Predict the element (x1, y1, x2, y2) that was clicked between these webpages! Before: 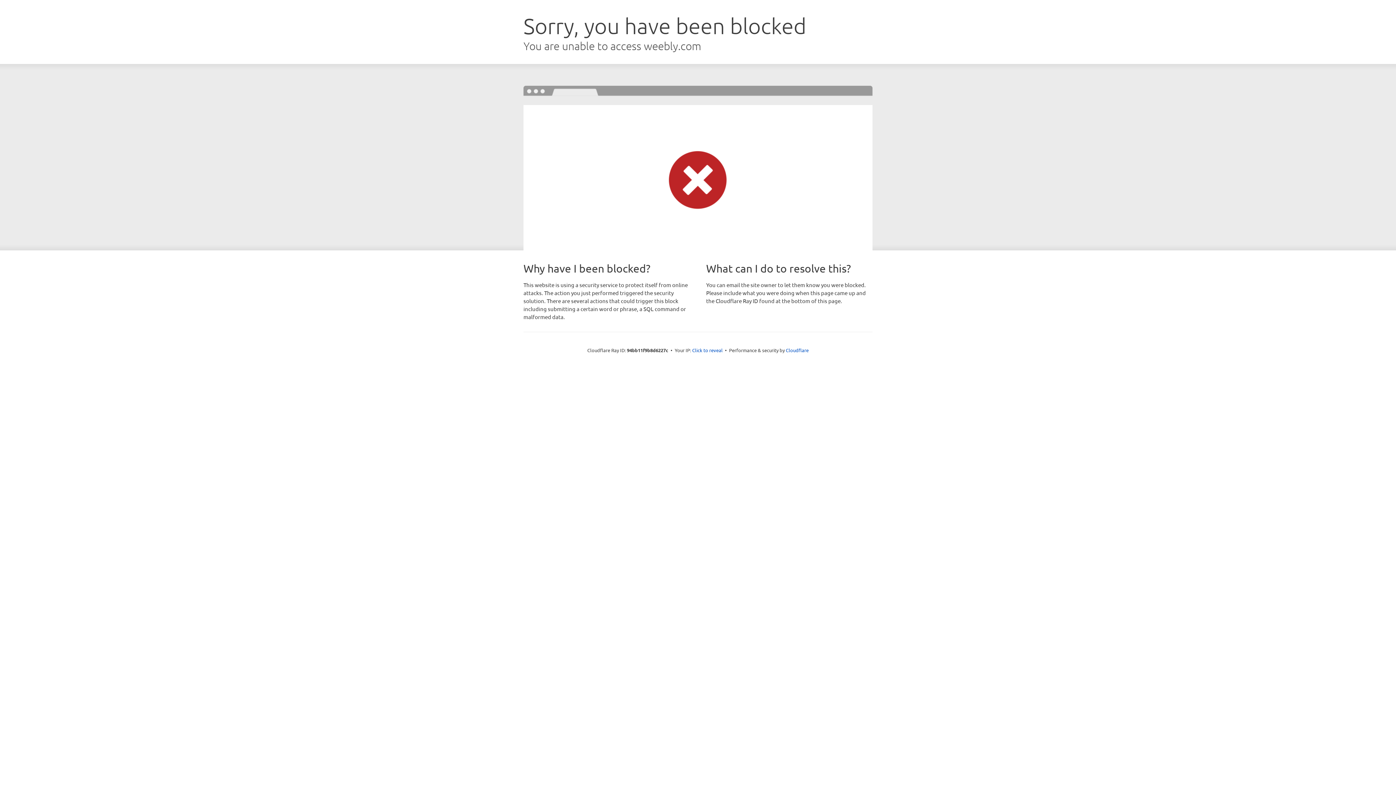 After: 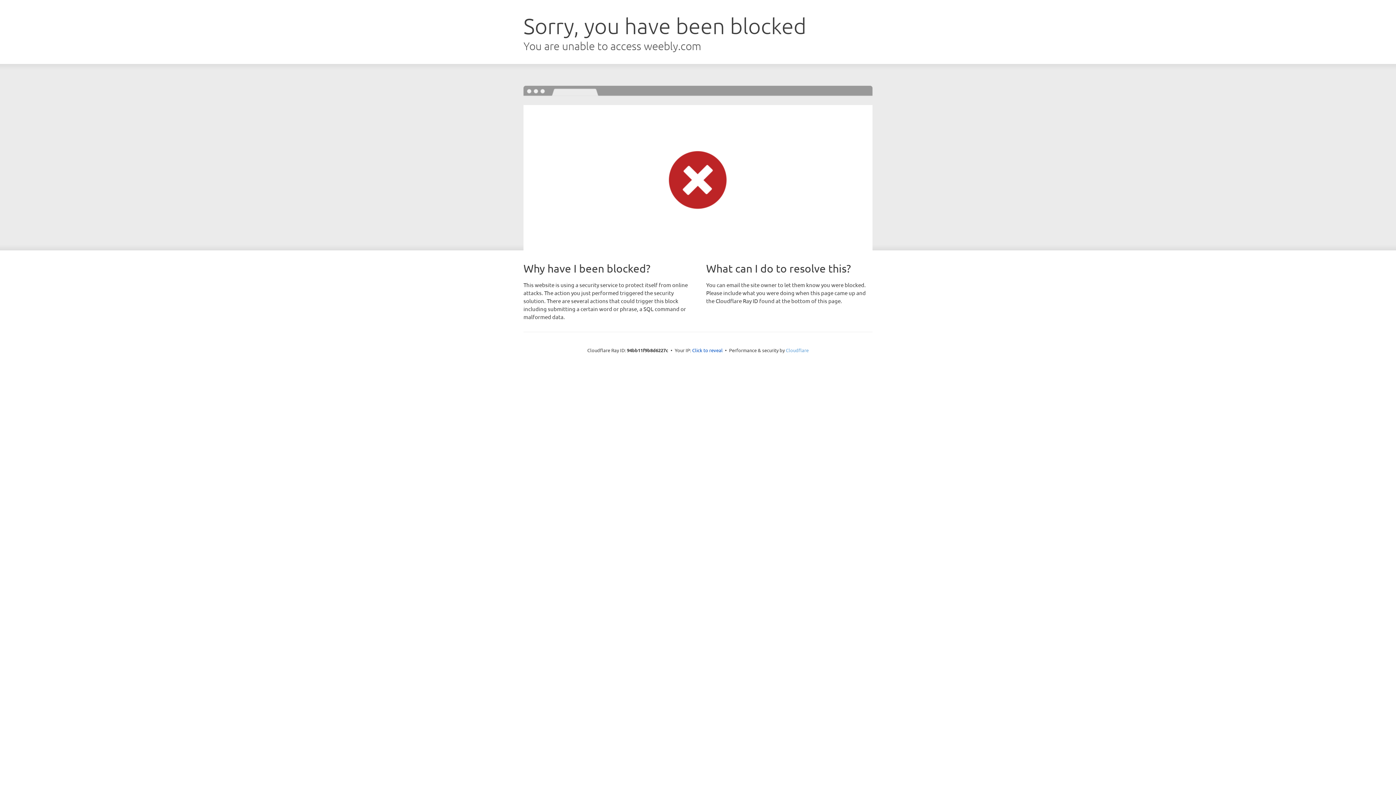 Action: bbox: (786, 347, 808, 353) label: Cloudflare